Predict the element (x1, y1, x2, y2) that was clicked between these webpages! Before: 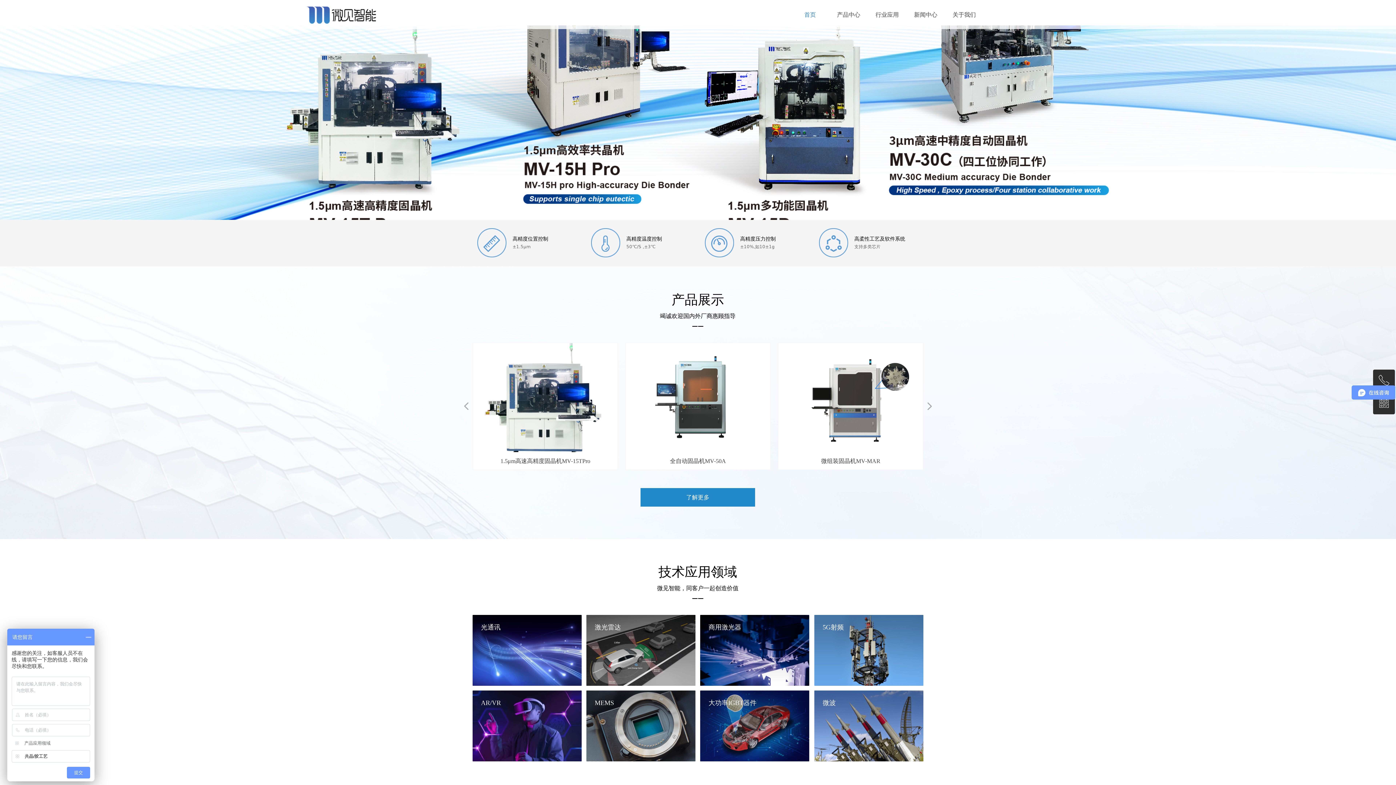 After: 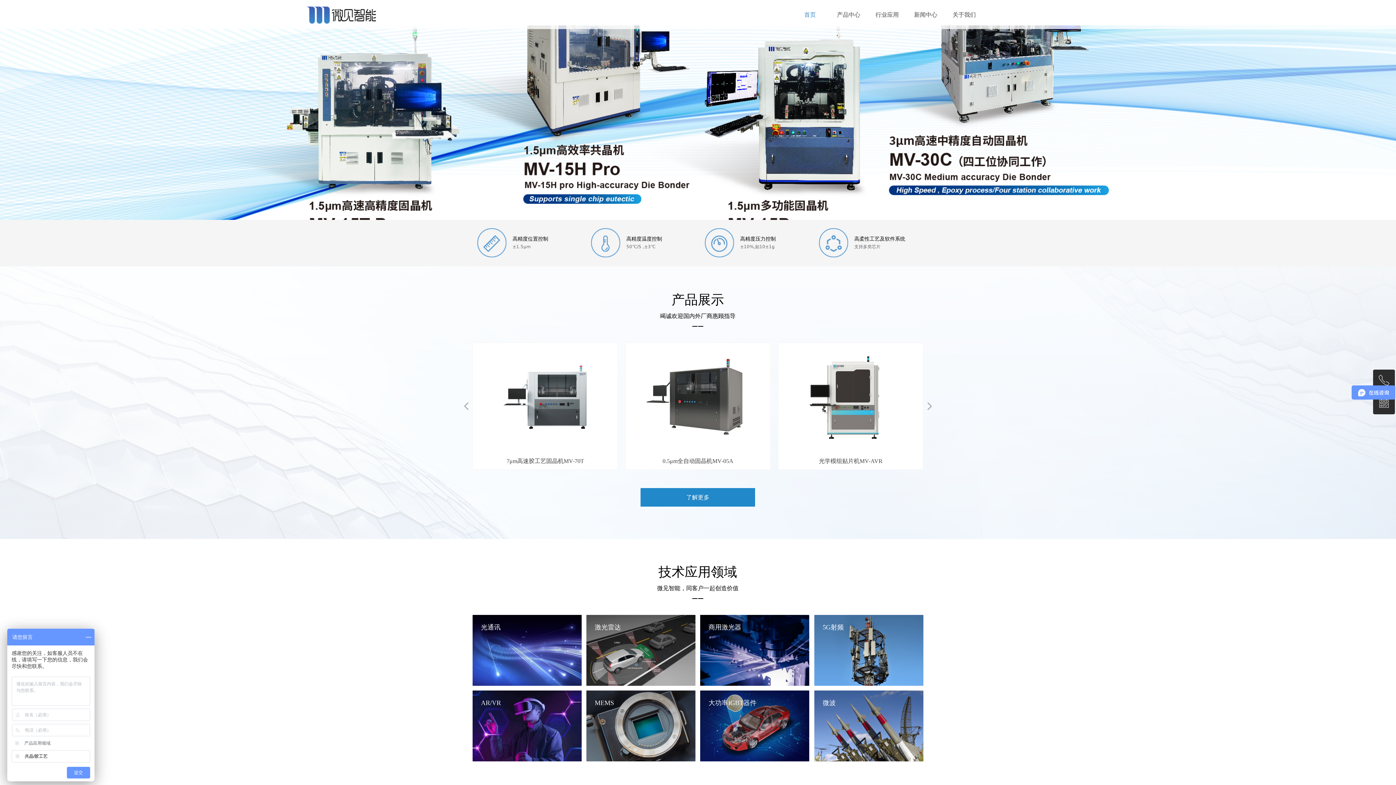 Action: bbox: (591, 228, 620, 257)